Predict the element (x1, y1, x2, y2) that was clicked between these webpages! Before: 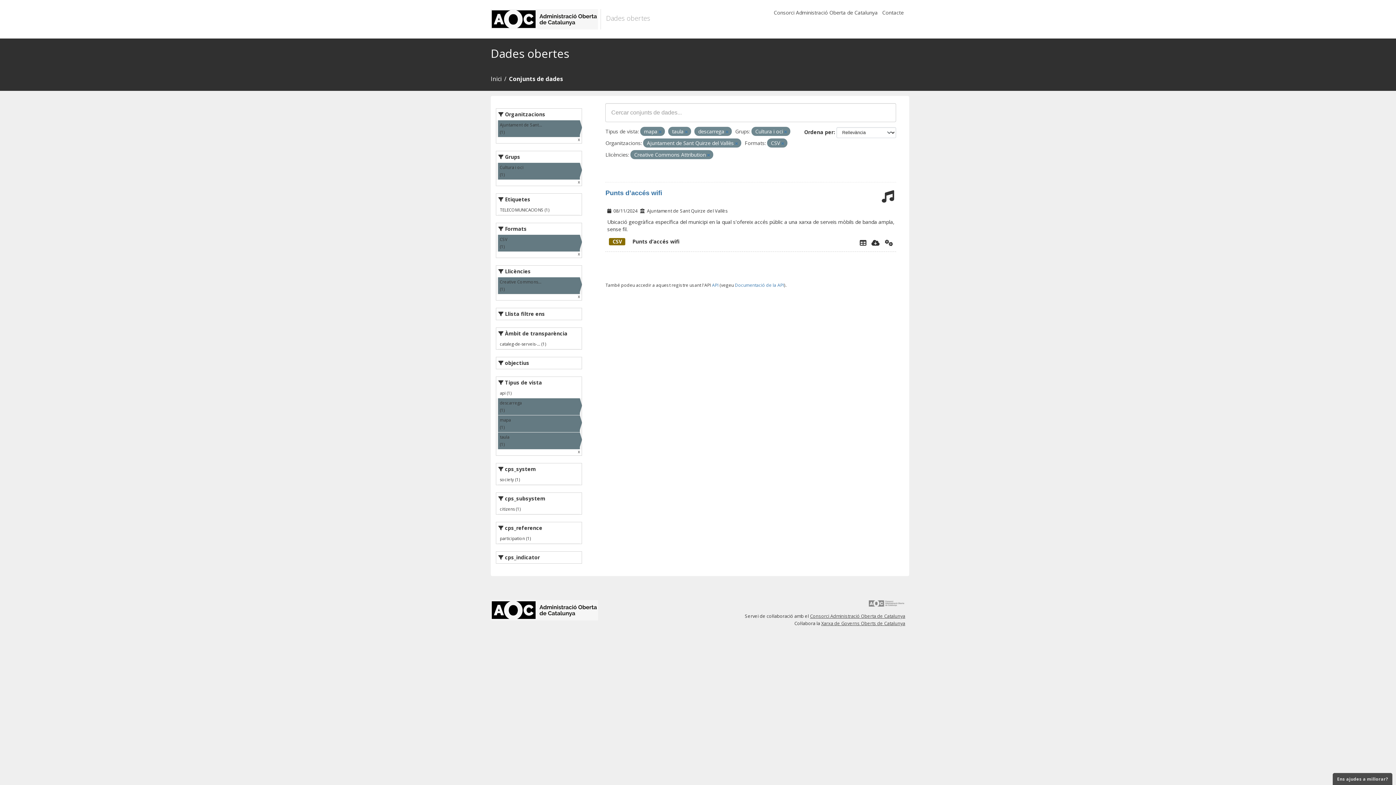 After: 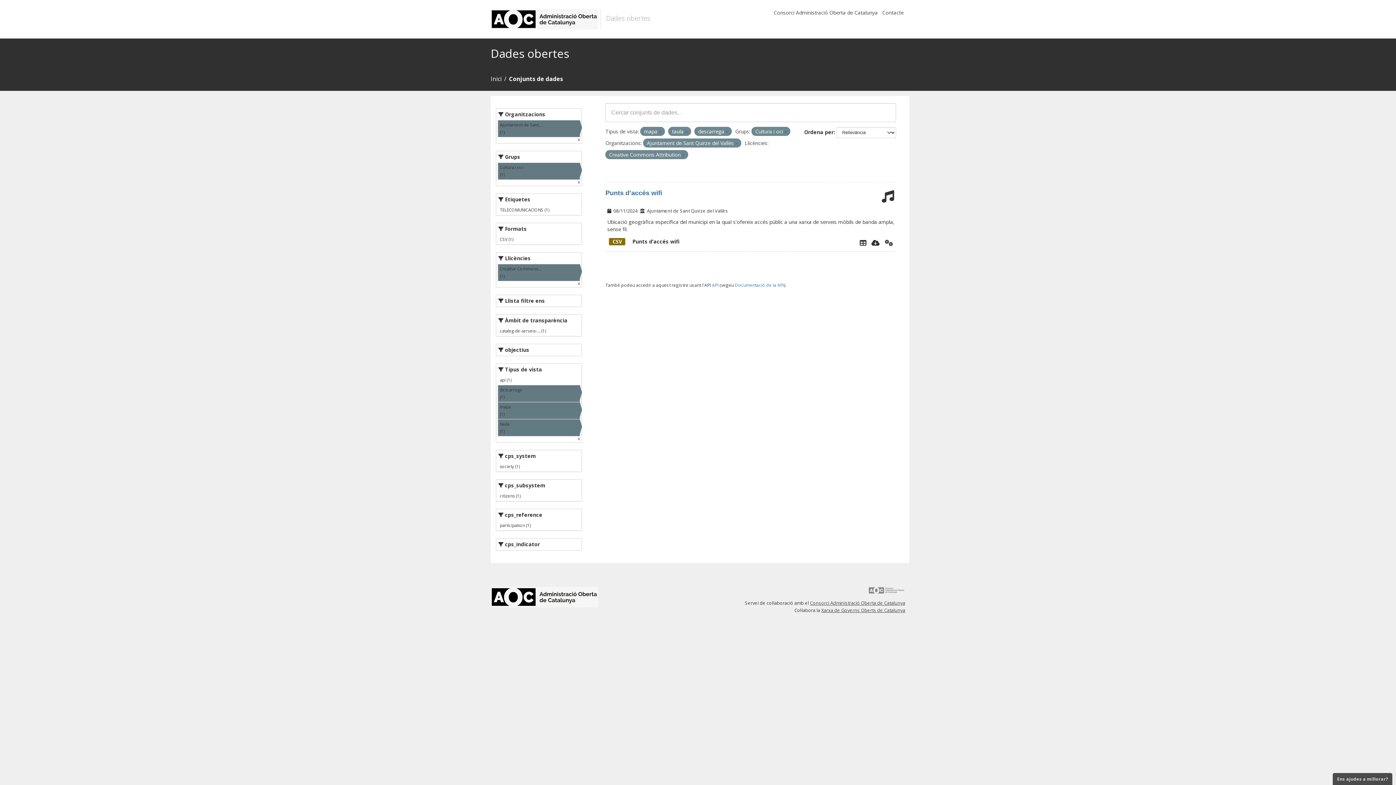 Action: bbox: (781, 140, 784, 146)